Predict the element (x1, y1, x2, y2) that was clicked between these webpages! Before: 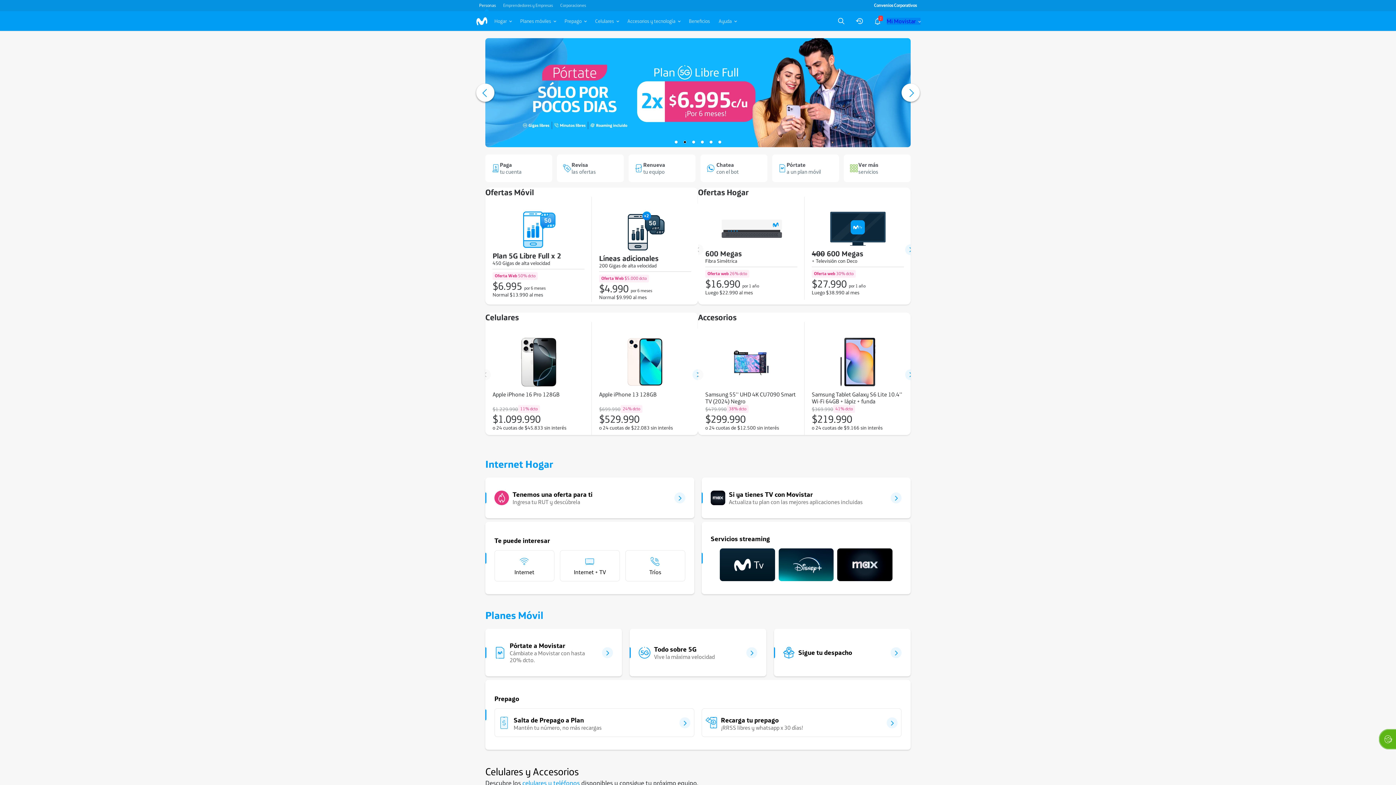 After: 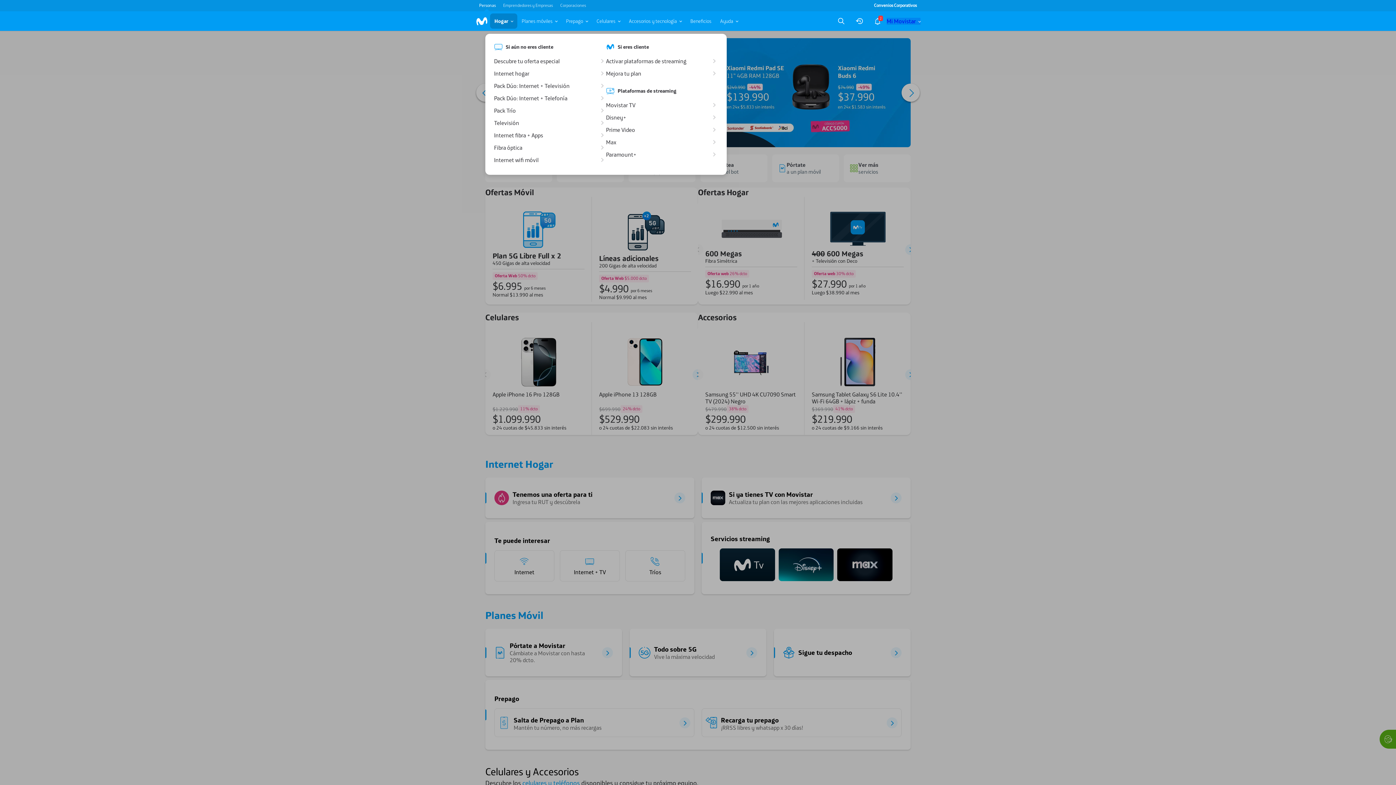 Action: label: Hogar bbox: (490, 11, 516, 30)